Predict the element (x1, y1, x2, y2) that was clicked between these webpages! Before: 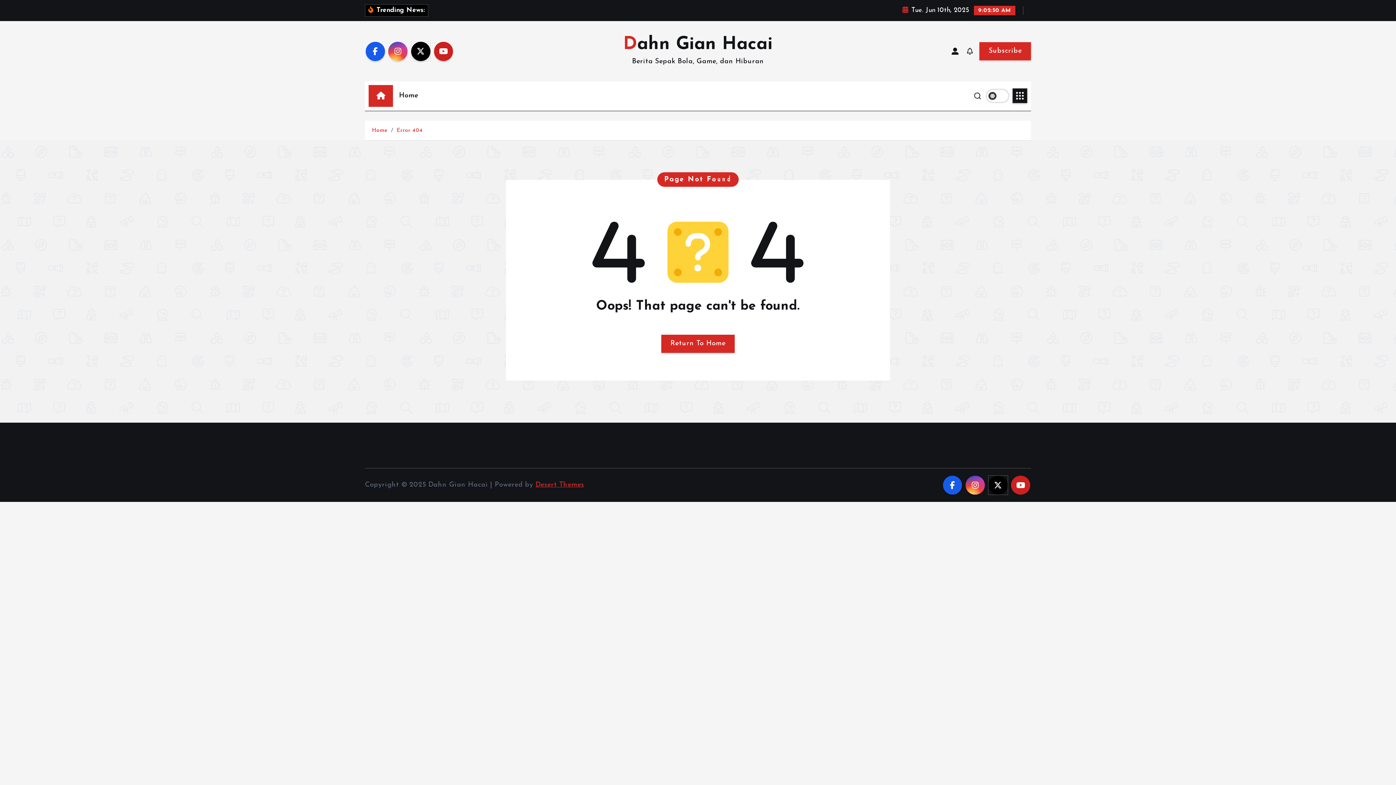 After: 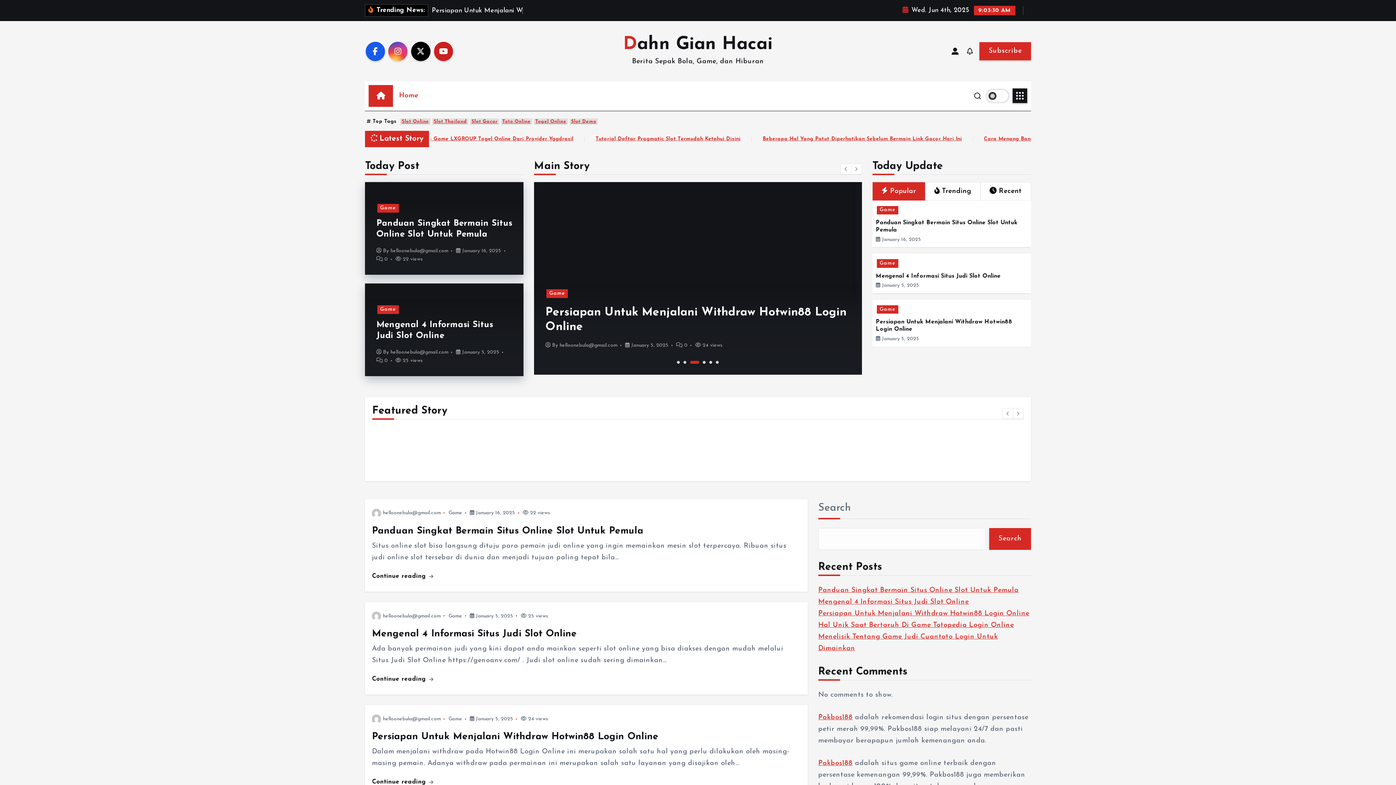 Action: label: Dahn Gian Hacai bbox: (623, 35, 772, 53)